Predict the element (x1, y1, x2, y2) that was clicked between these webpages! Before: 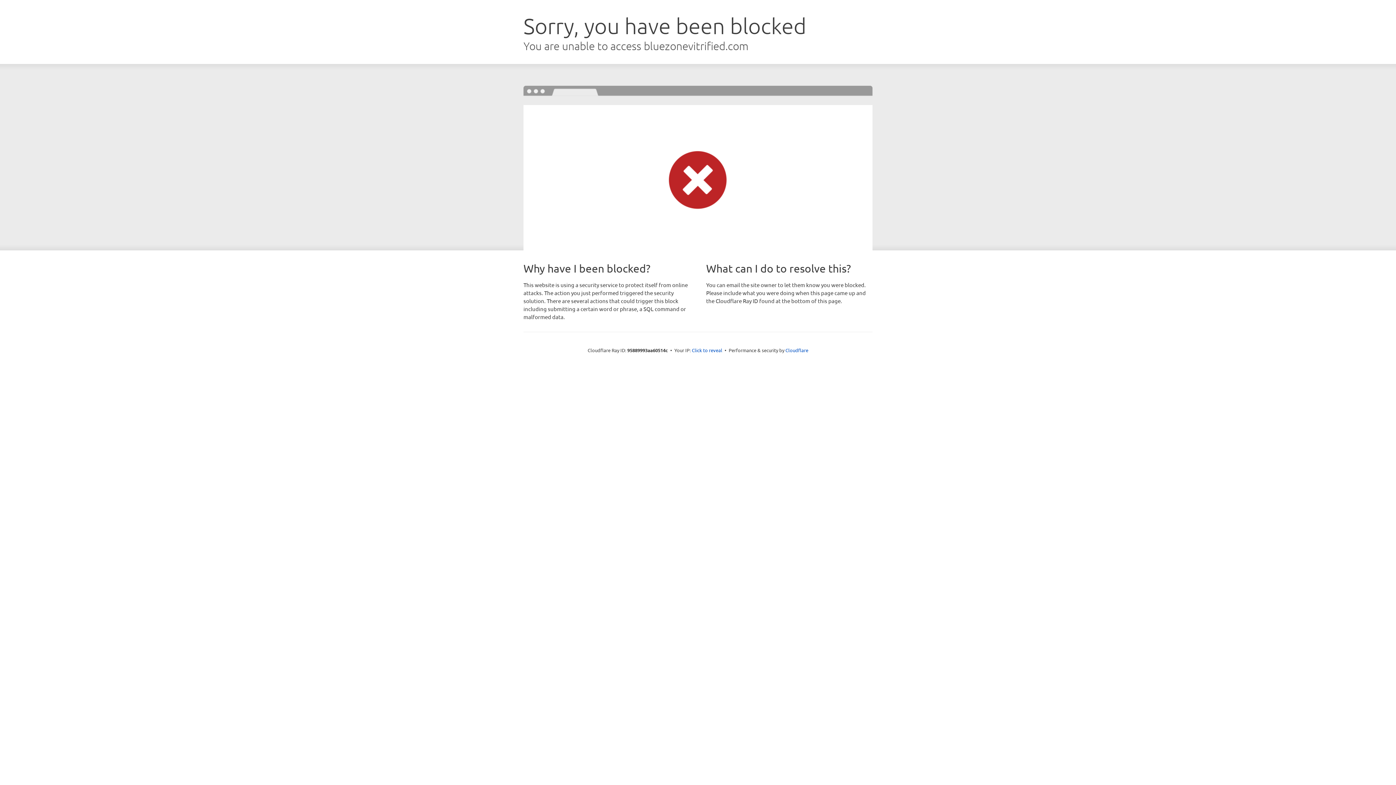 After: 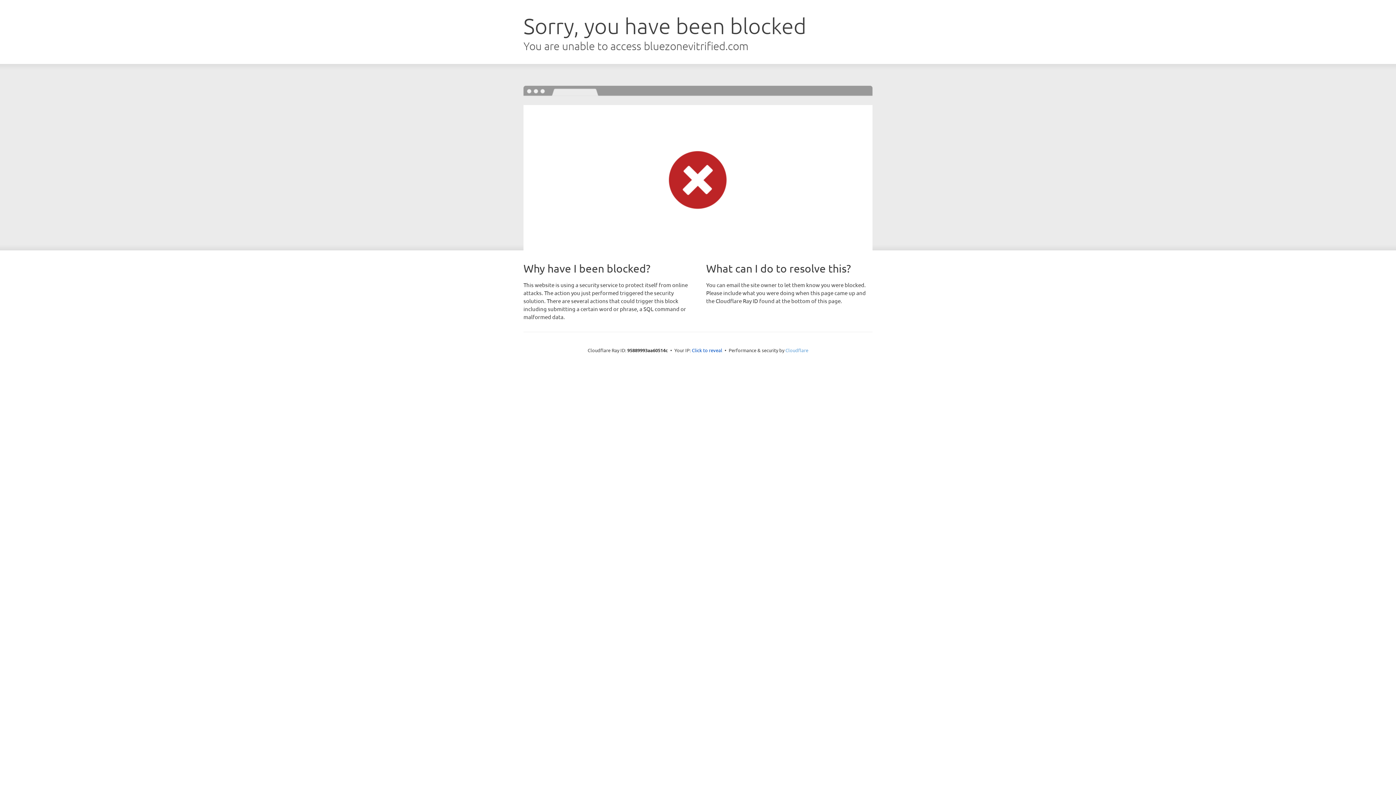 Action: label: Cloudflare bbox: (785, 347, 808, 353)